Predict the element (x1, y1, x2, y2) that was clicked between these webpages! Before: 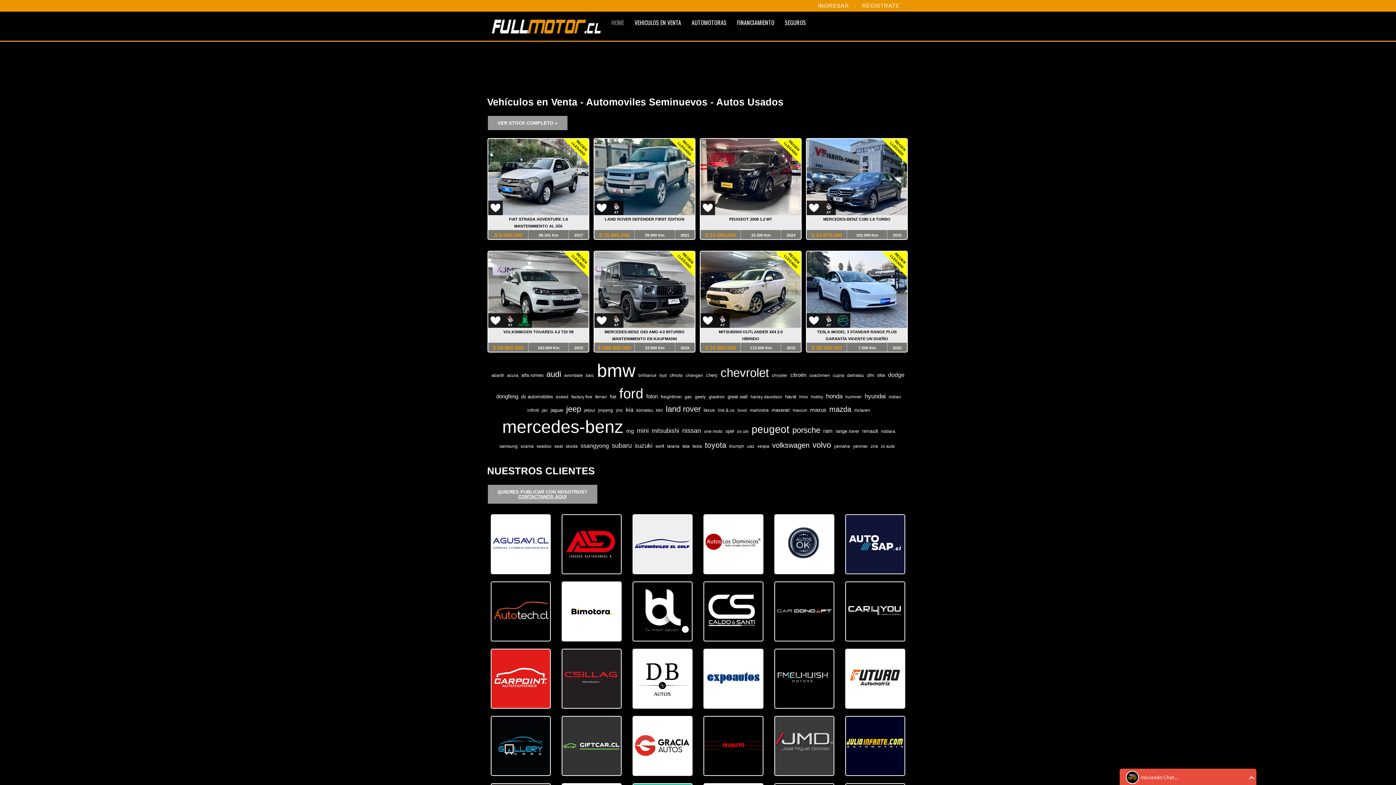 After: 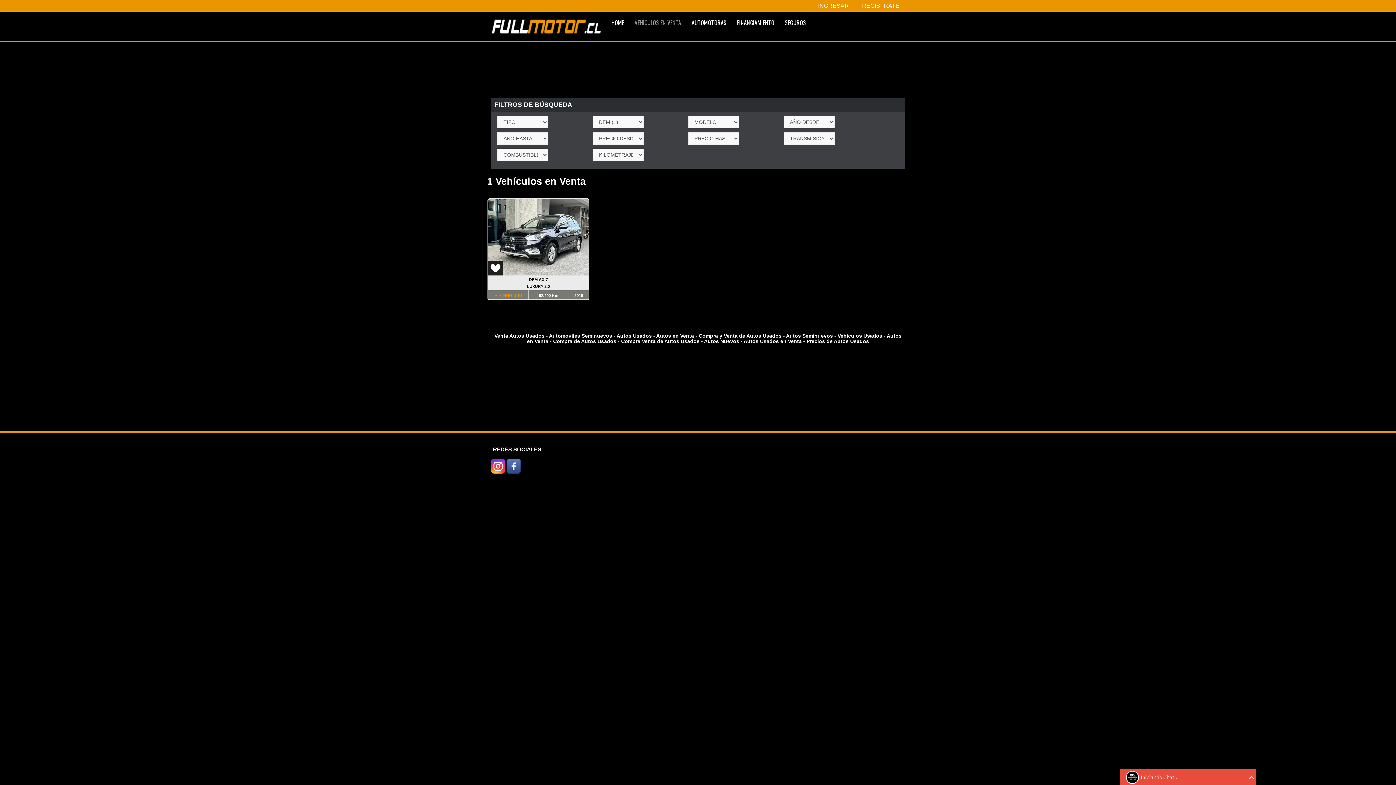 Action: label: dfm bbox: (867, 372, 874, 378)